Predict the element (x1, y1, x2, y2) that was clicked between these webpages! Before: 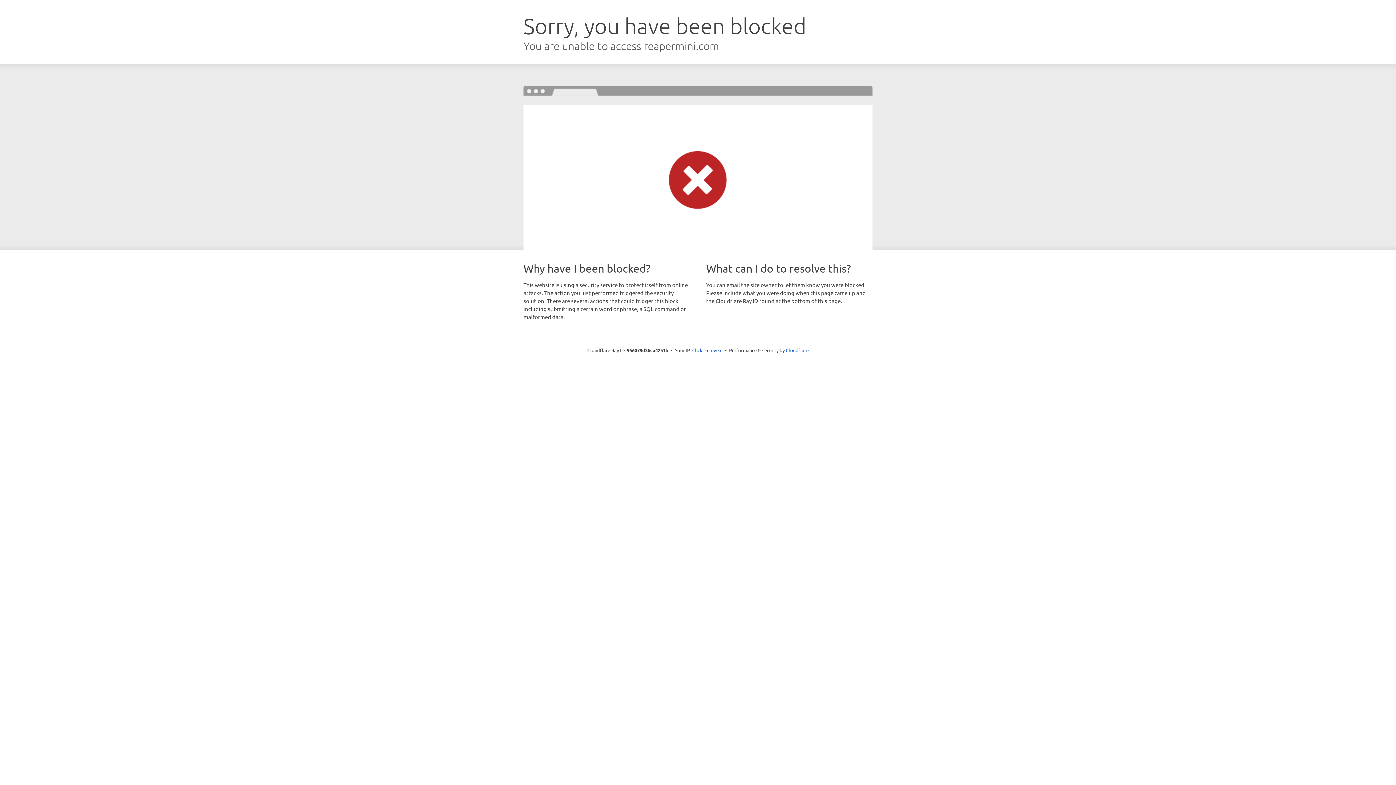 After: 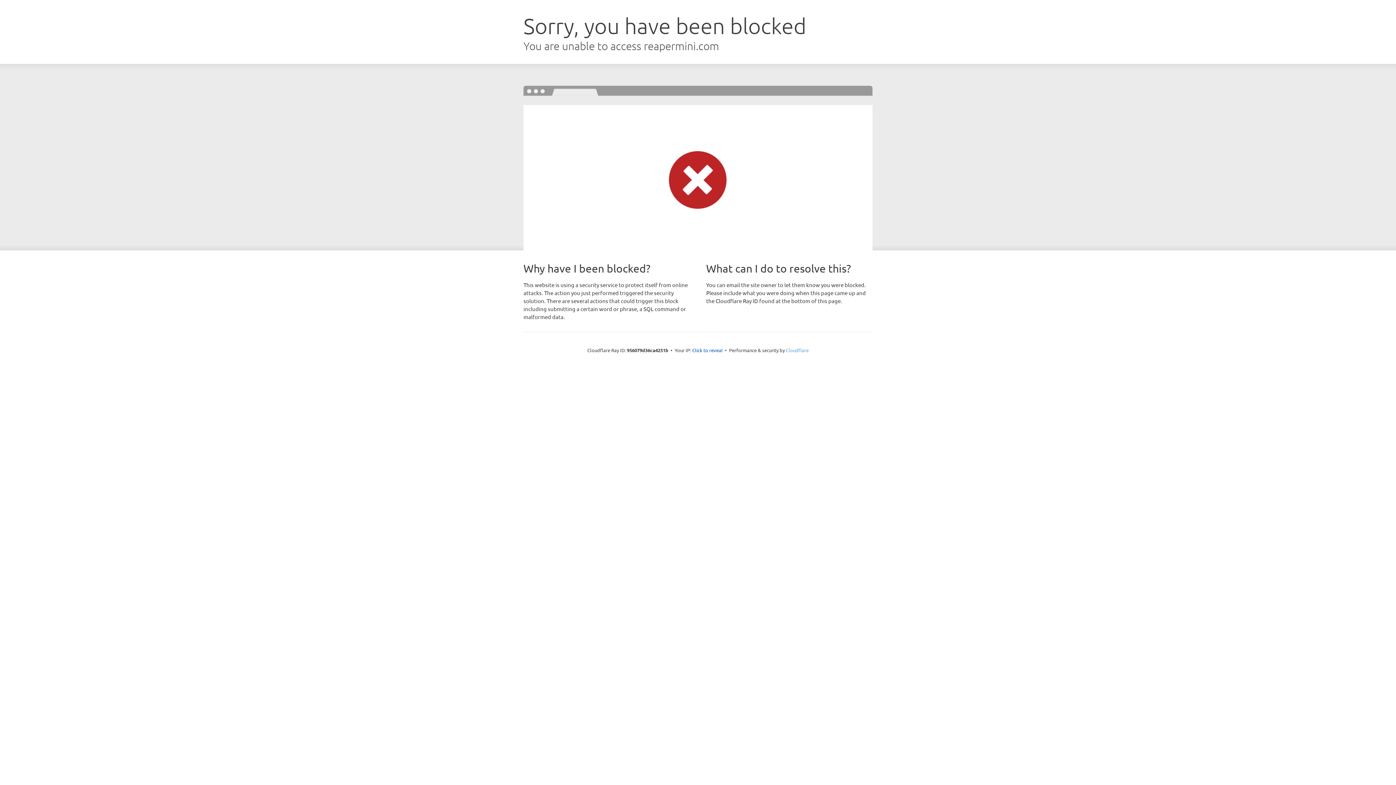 Action: label: Cloudflare bbox: (786, 347, 808, 353)